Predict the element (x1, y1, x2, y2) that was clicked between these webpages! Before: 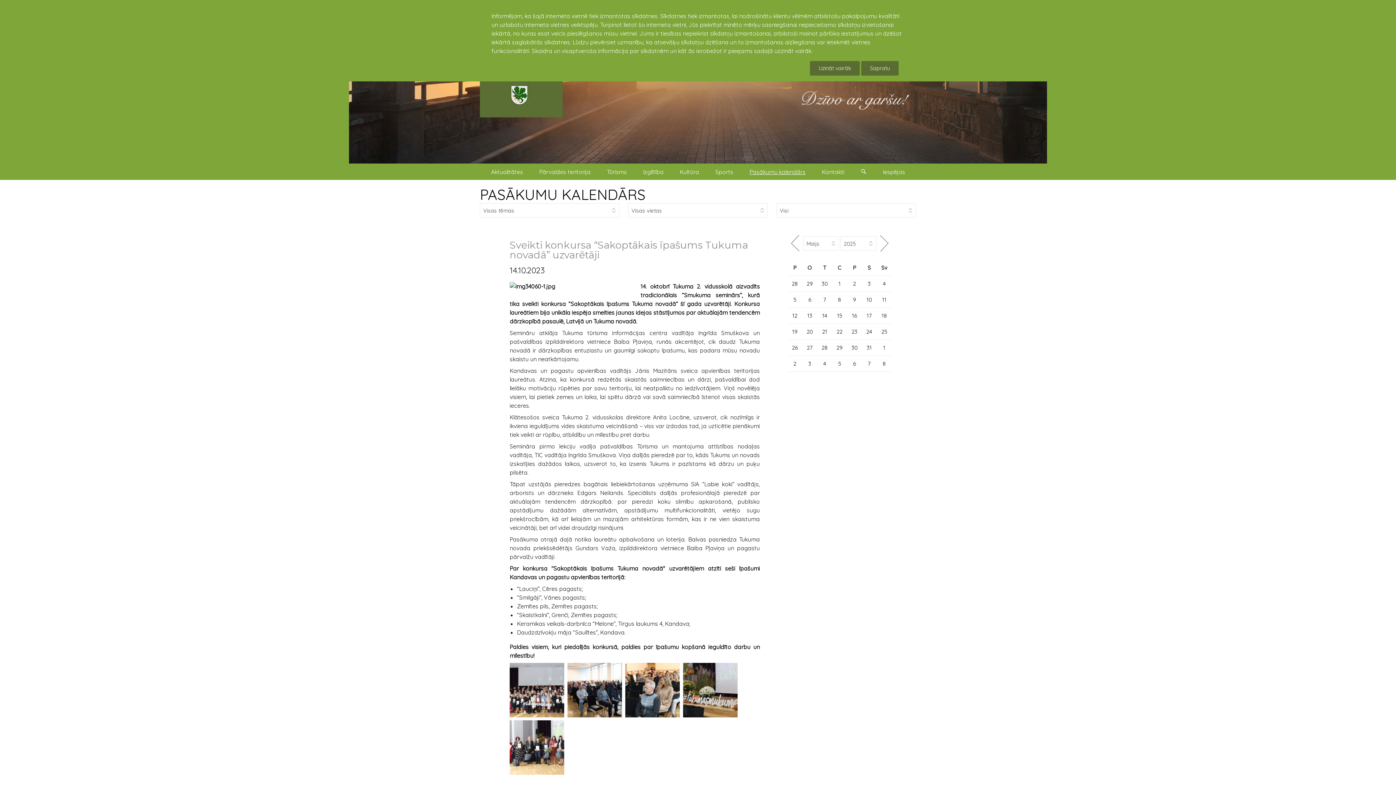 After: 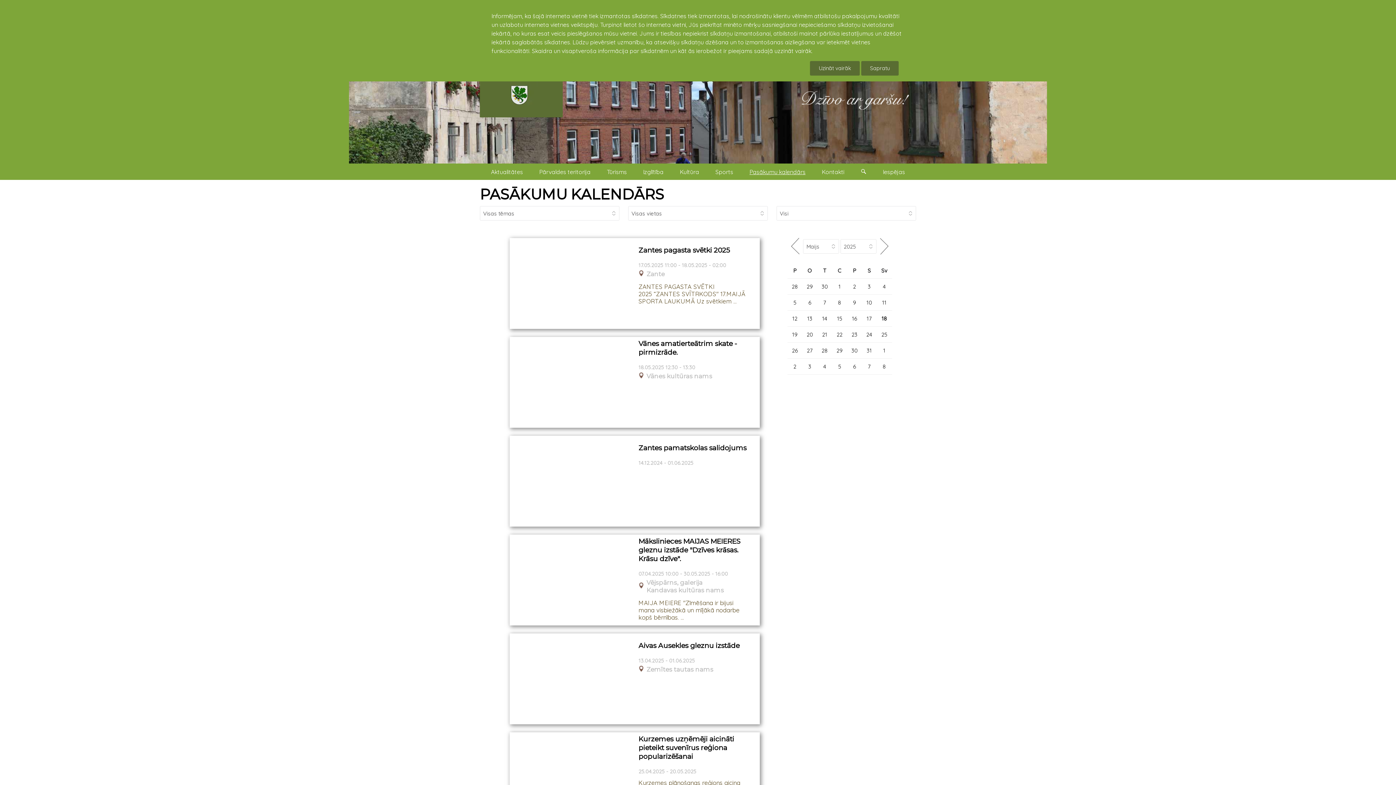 Action: label: 18 bbox: (881, 311, 887, 319)